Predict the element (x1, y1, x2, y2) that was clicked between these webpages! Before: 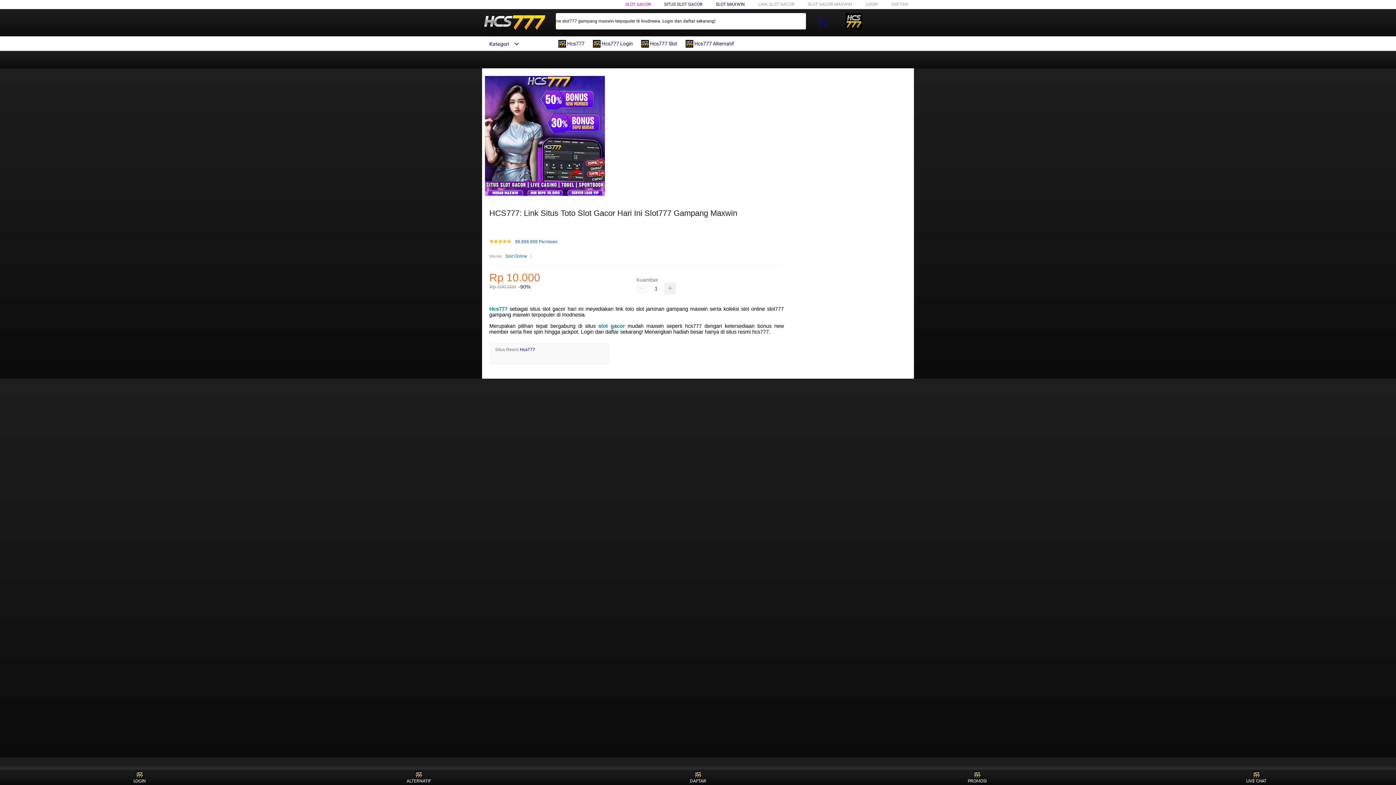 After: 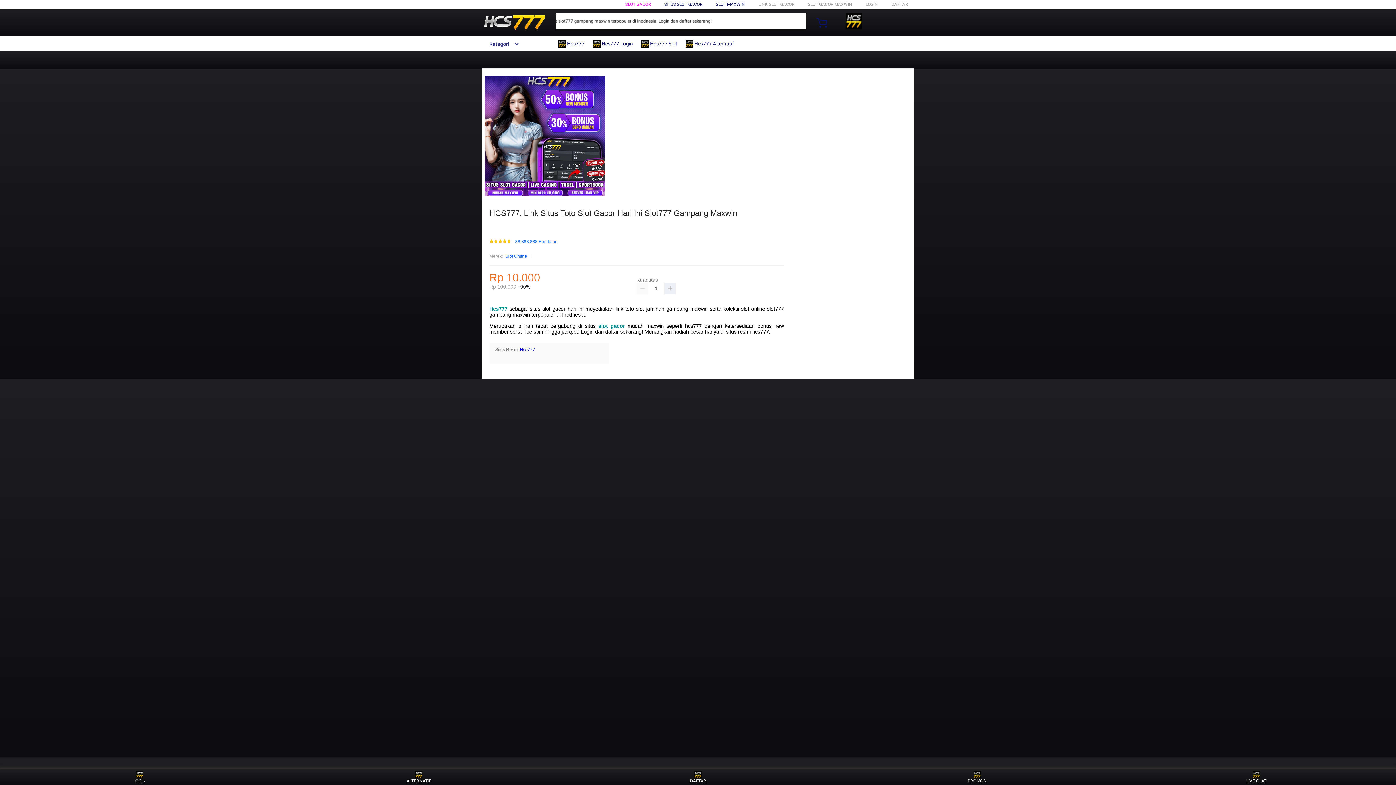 Action: bbox: (489, 306, 507, 312) label: Hcs777